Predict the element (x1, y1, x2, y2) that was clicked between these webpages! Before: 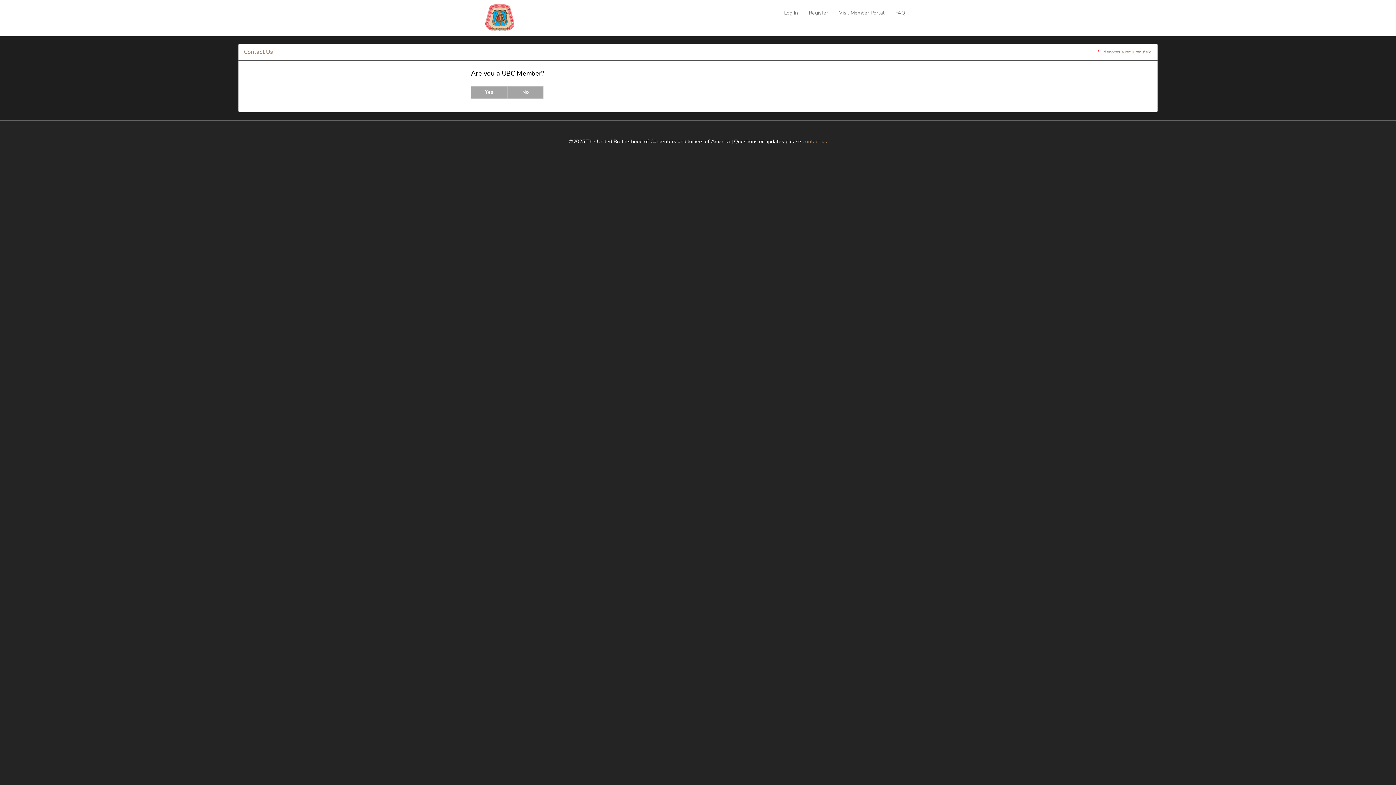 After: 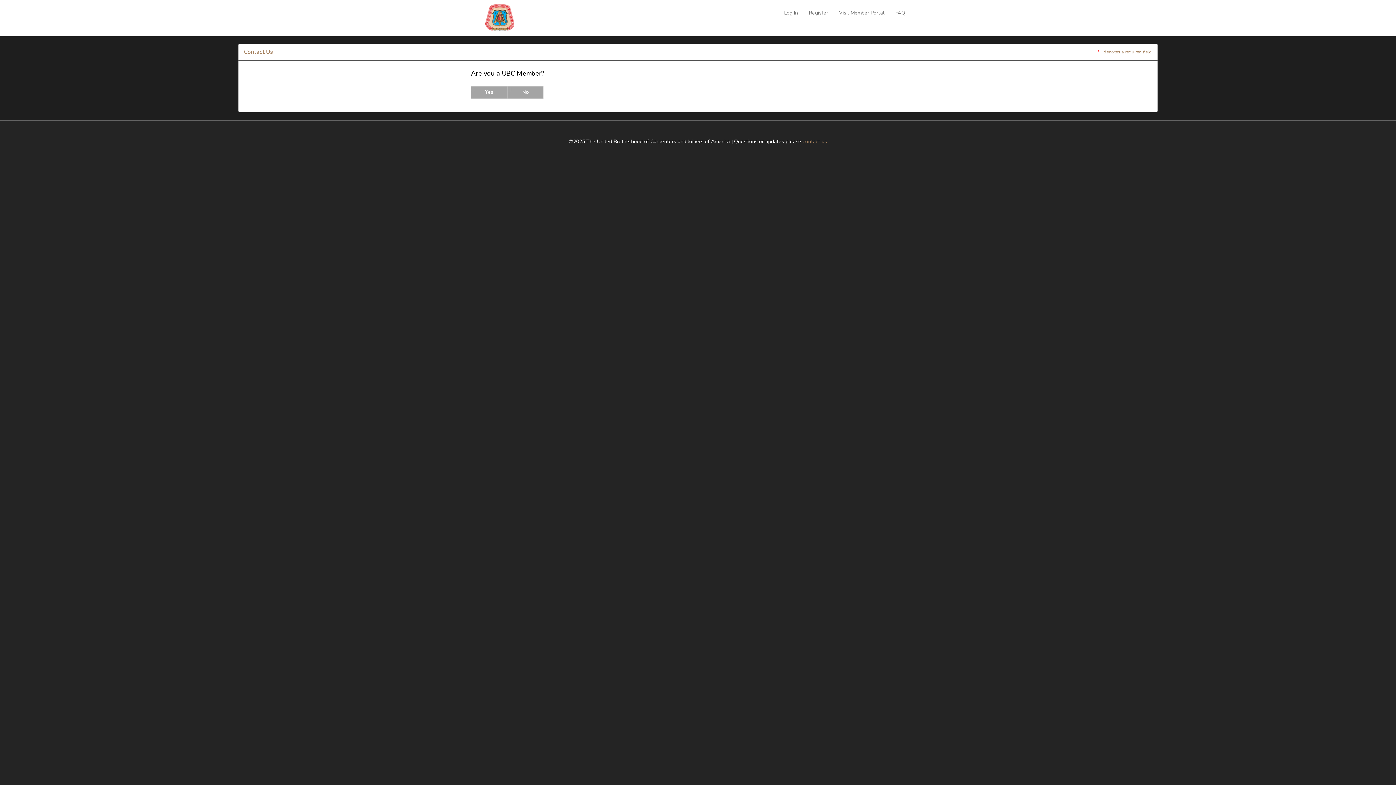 Action: bbox: (802, 138, 827, 145) label: contact us